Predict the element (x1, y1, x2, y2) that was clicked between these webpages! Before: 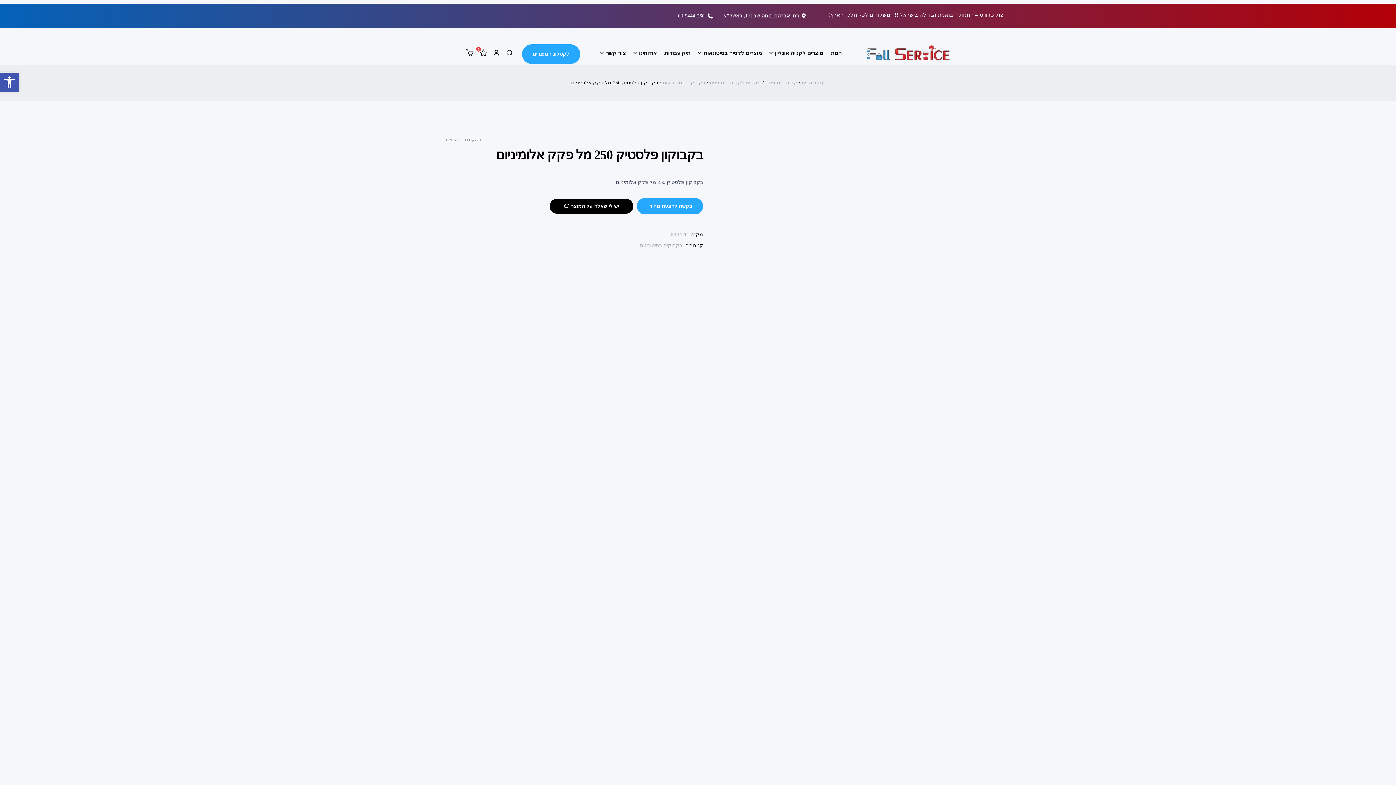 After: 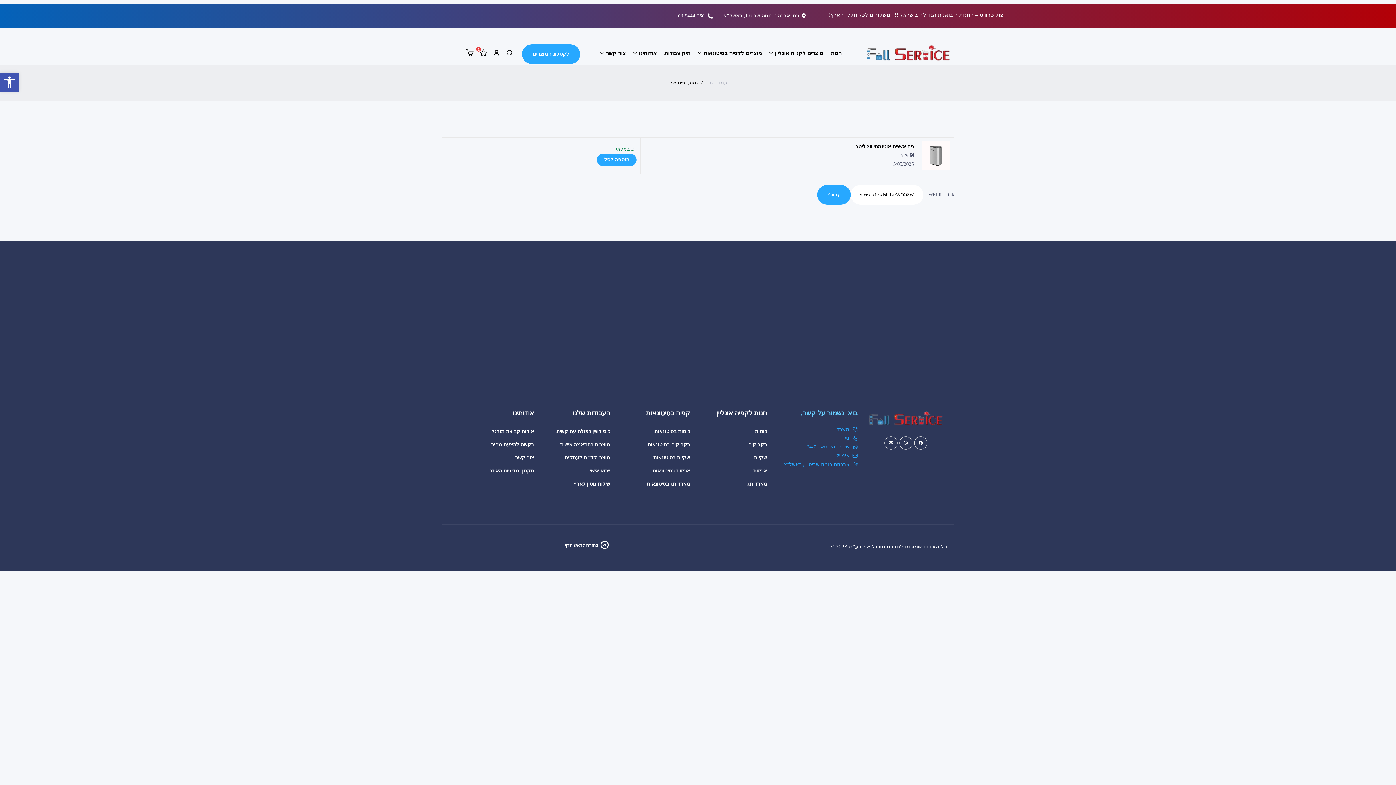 Action: label: 1 bbox: (479, 48, 487, 56)